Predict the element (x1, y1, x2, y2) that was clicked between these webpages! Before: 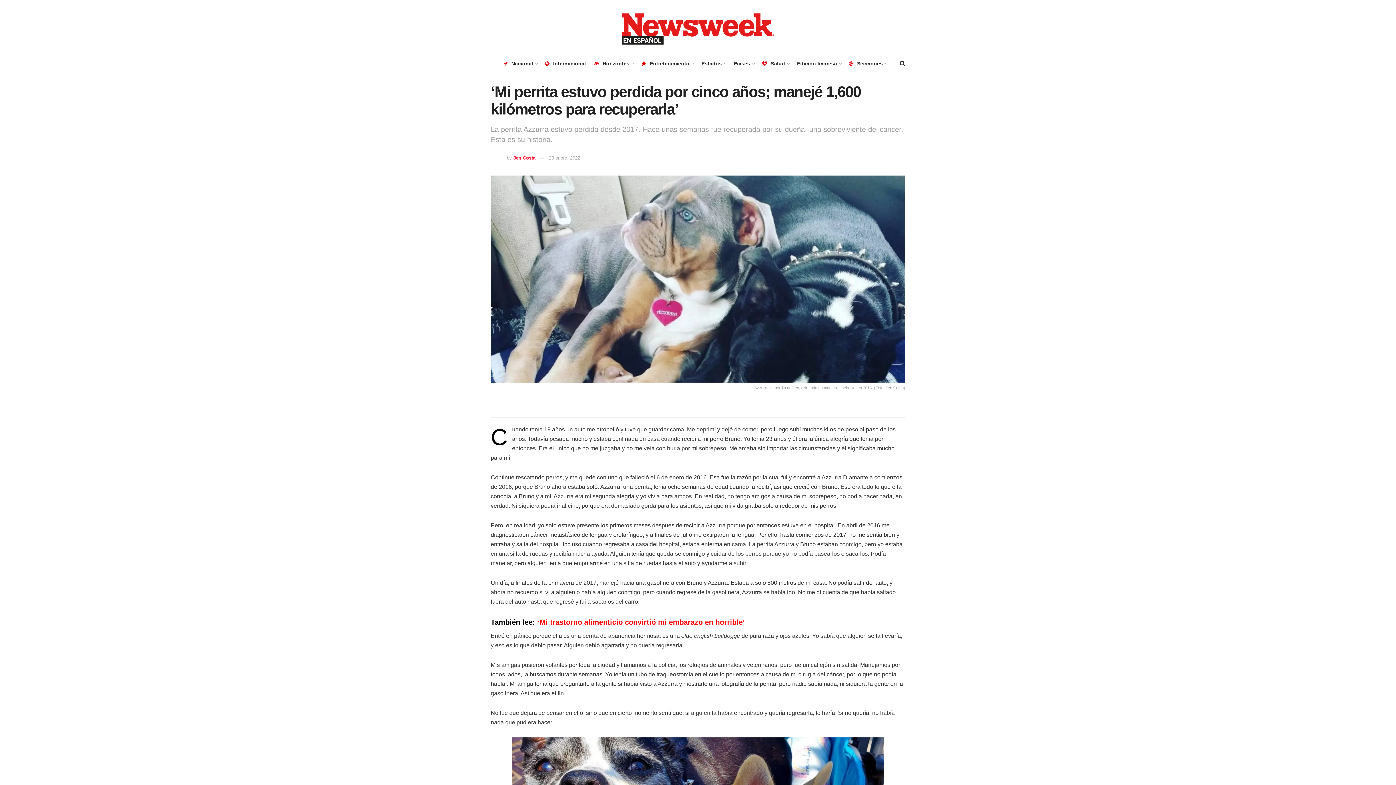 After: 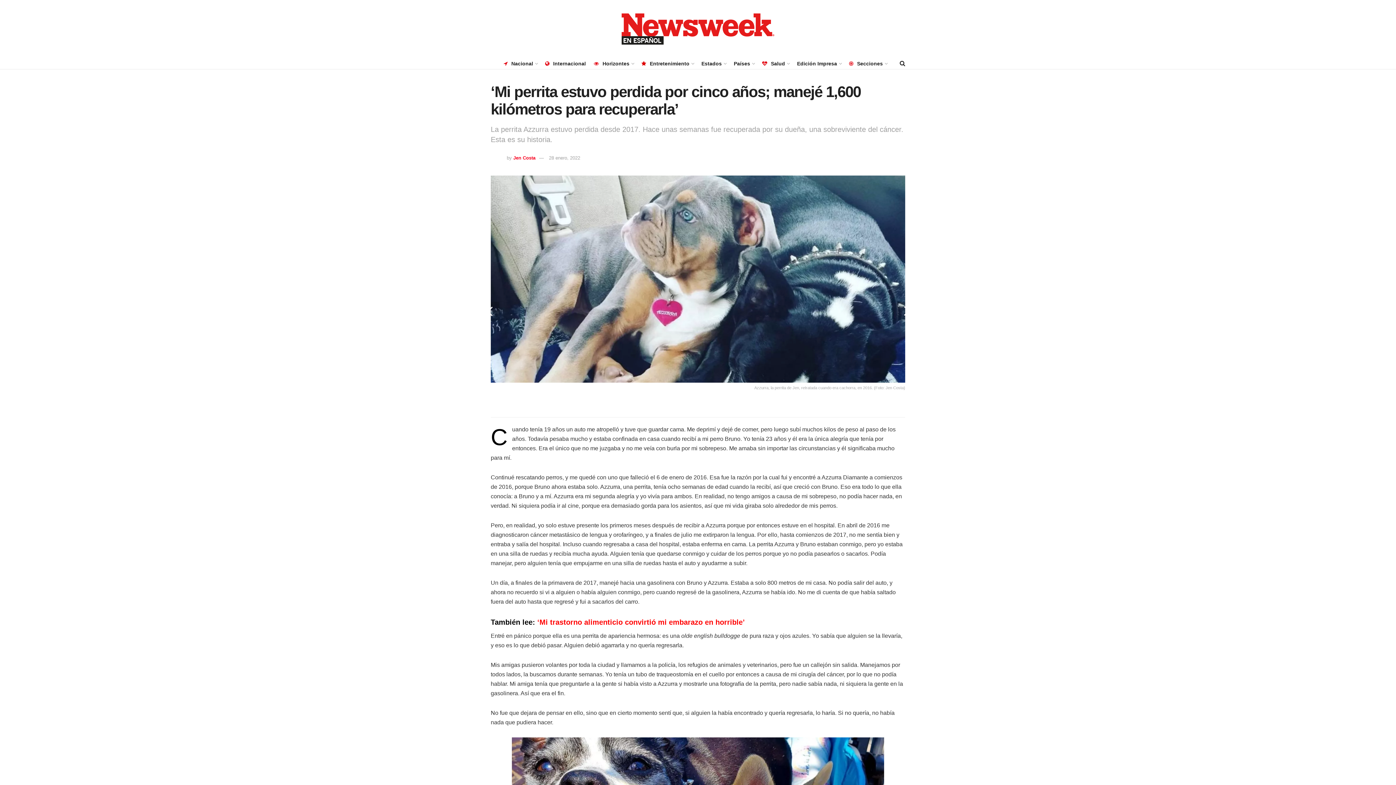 Action: label: Jen Costa bbox: (513, 155, 535, 160)